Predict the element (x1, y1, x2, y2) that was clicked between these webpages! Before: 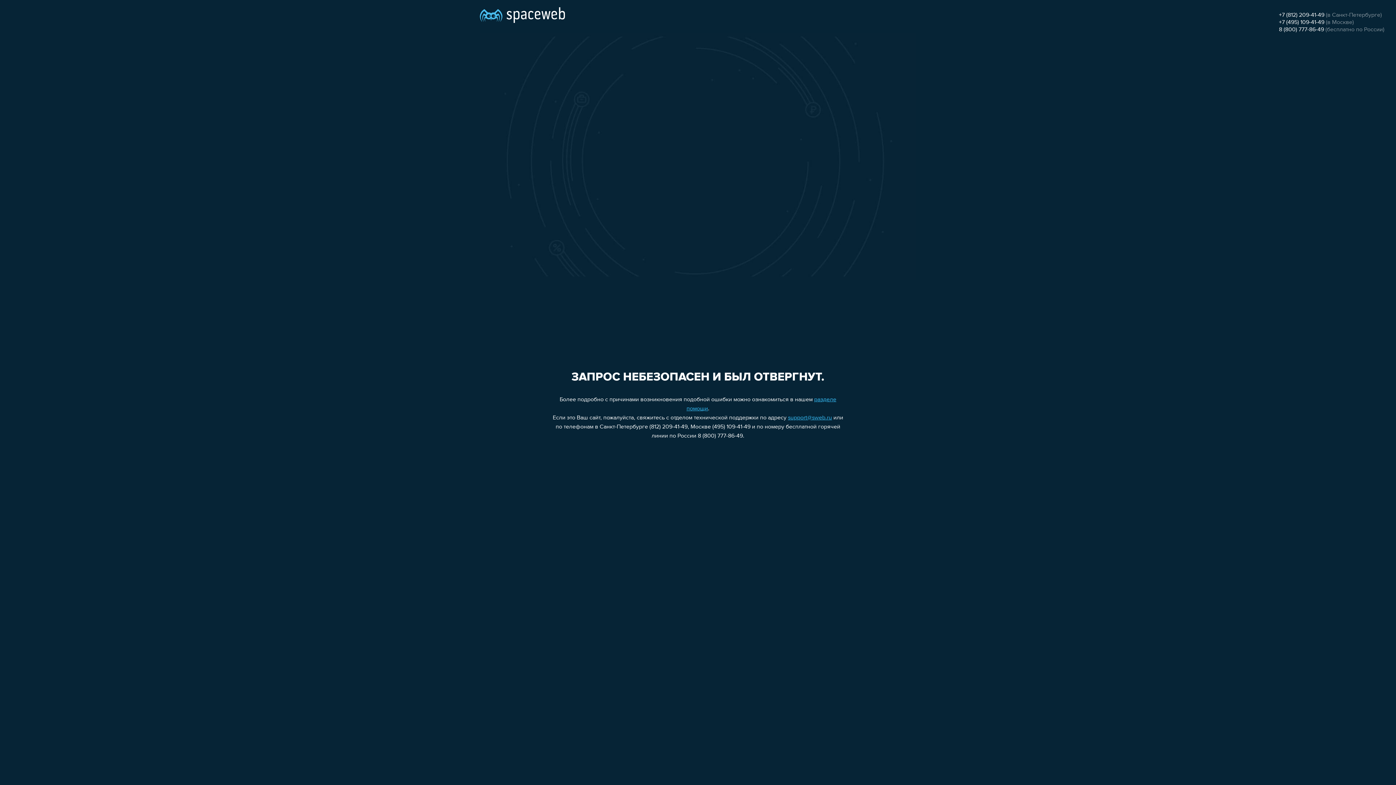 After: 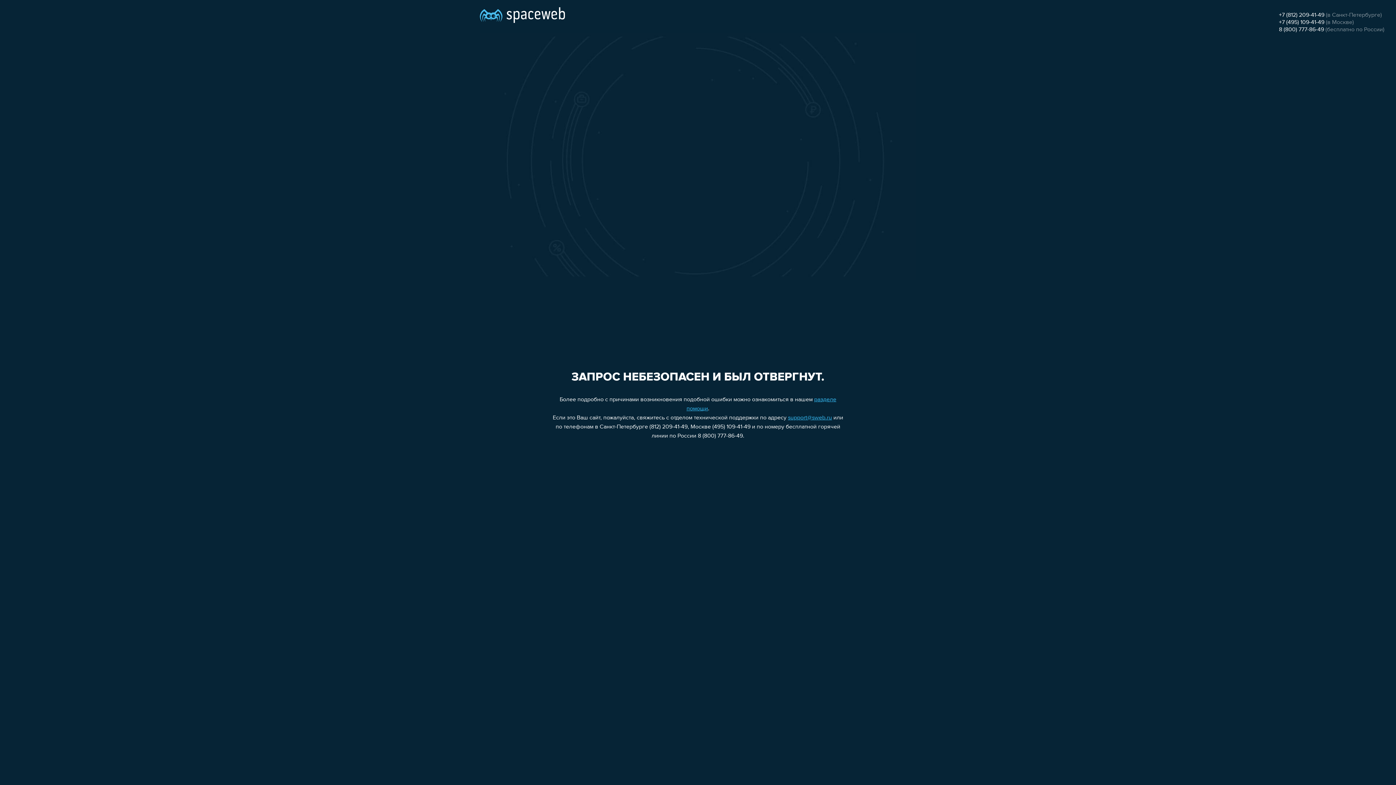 Action: bbox: (1279, 26, 1324, 32) label: 8 (800) 777-86-49